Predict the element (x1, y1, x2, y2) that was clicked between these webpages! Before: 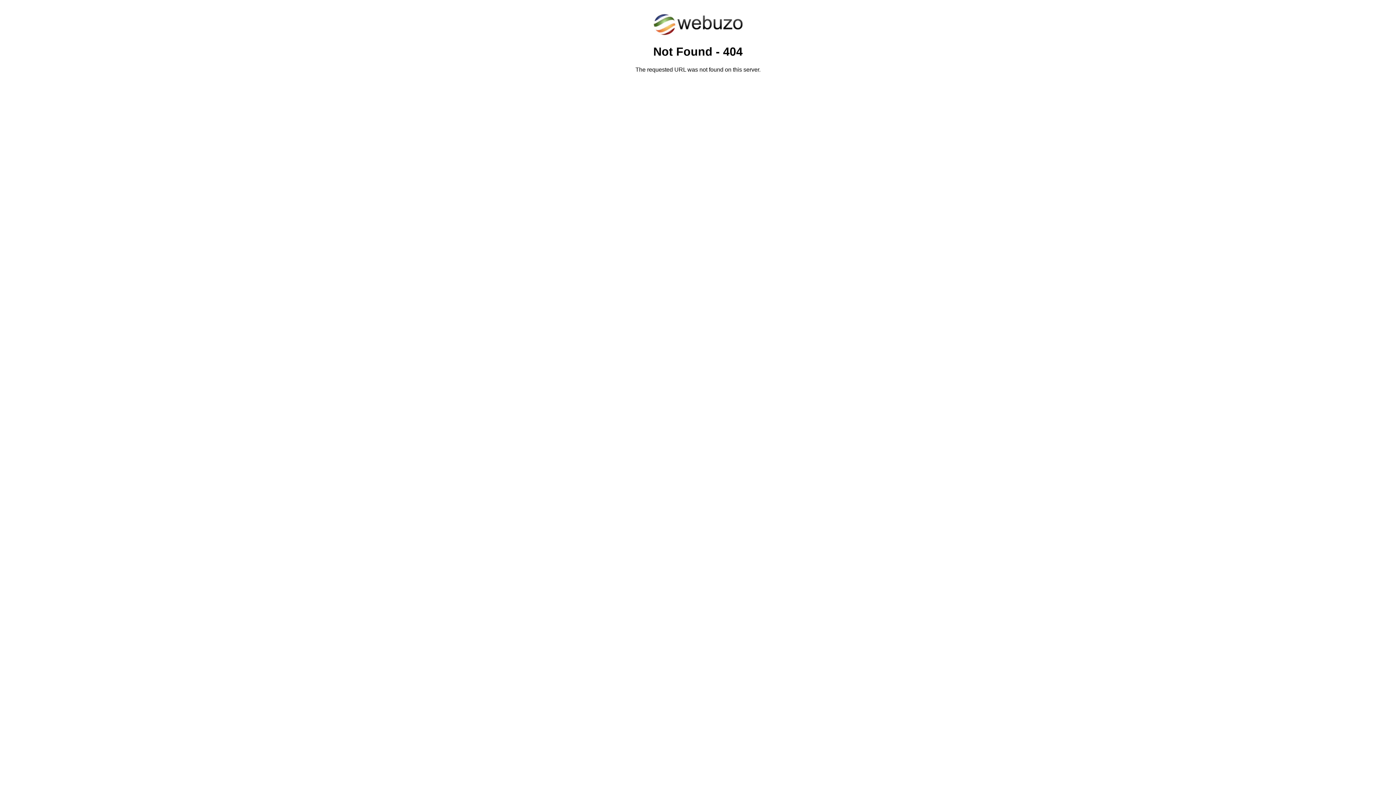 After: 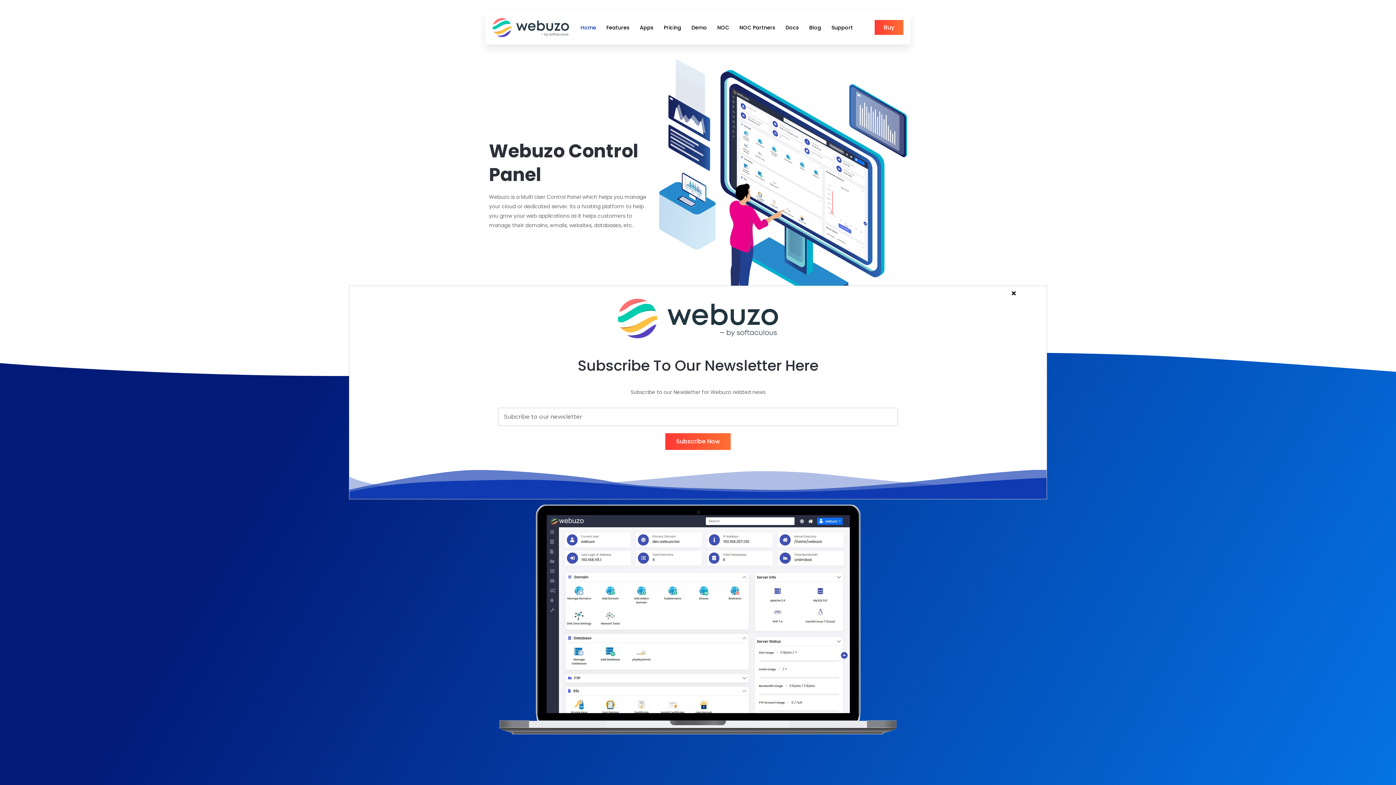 Action: bbox: (652, 30, 743, 37)